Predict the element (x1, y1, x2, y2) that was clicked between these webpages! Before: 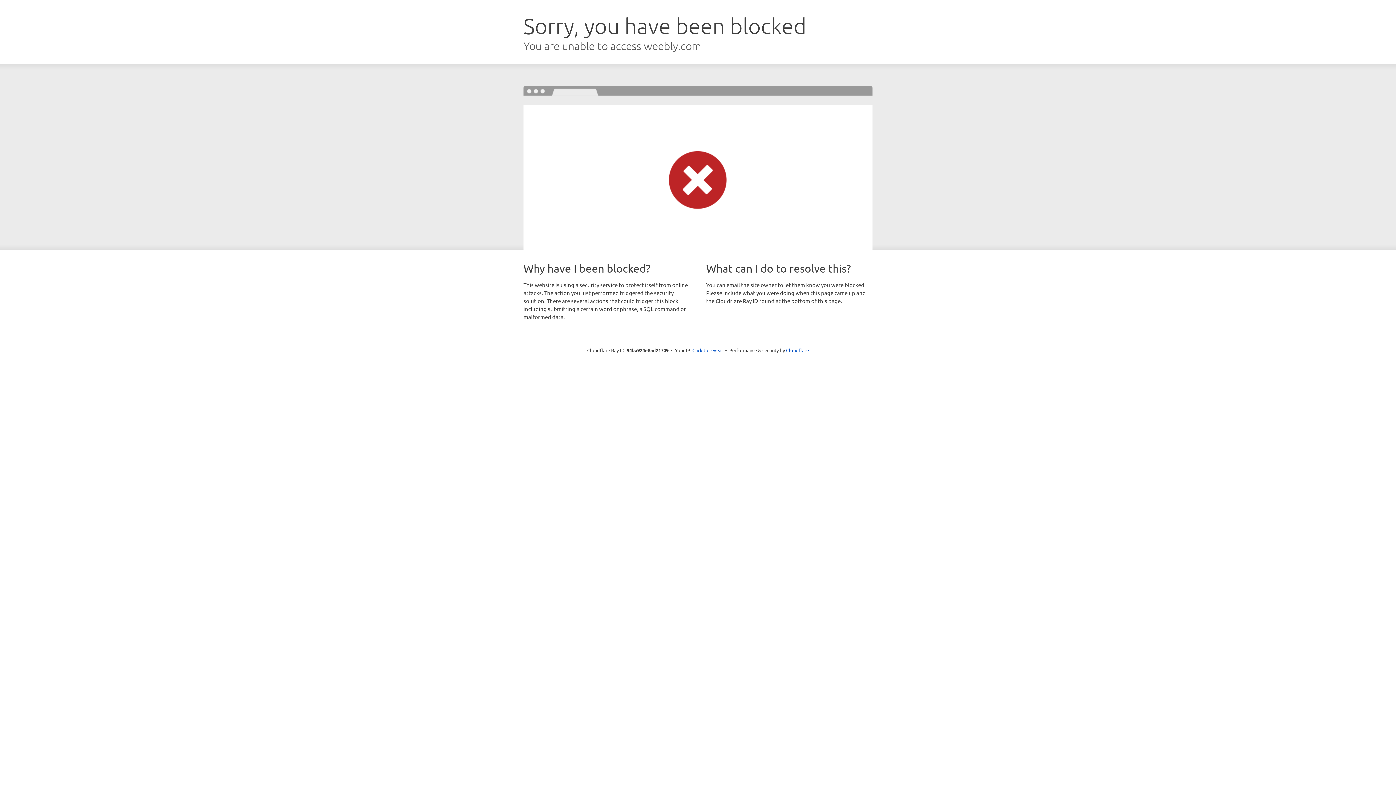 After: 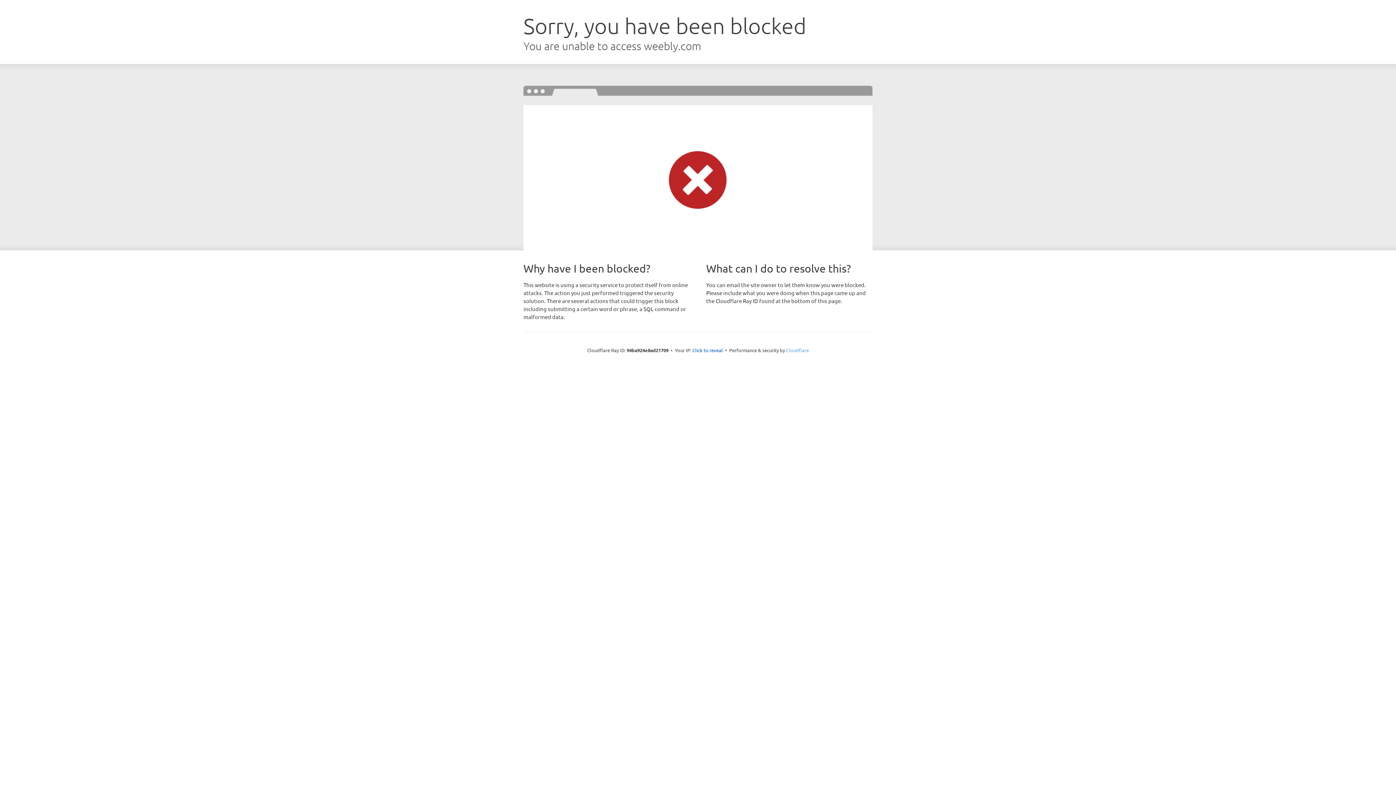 Action: bbox: (786, 347, 809, 353) label: Cloudflare